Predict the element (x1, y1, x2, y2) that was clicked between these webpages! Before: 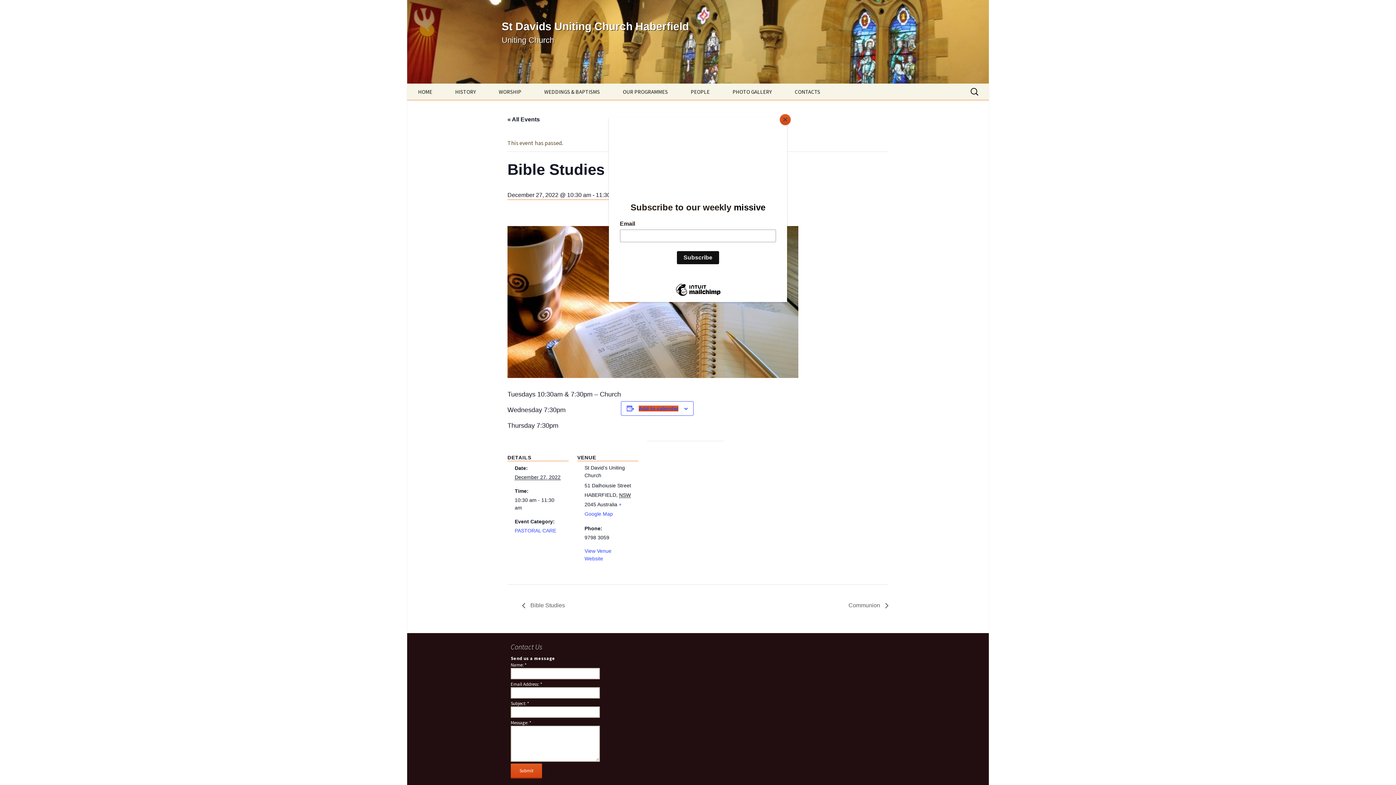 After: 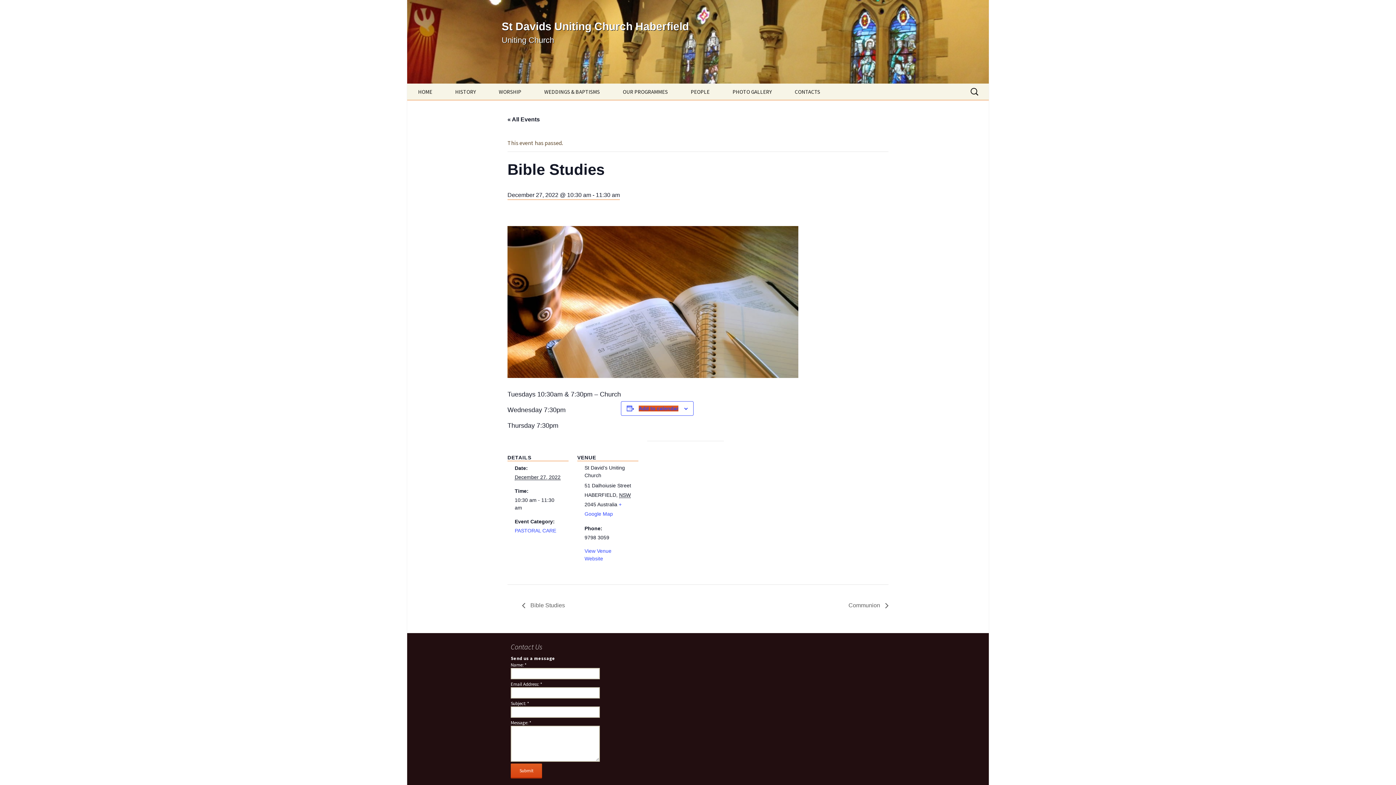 Action: label: Close bbox: (780, 114, 790, 125)